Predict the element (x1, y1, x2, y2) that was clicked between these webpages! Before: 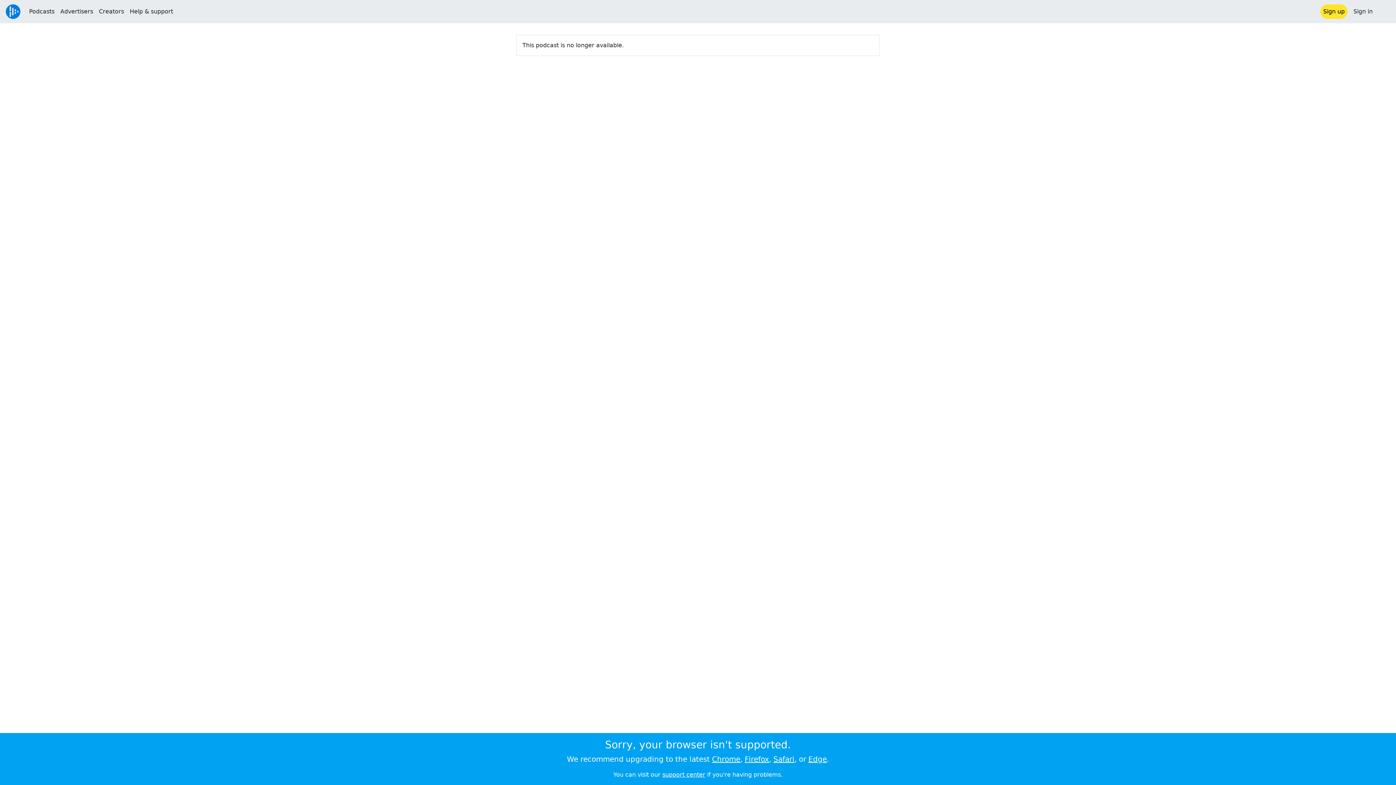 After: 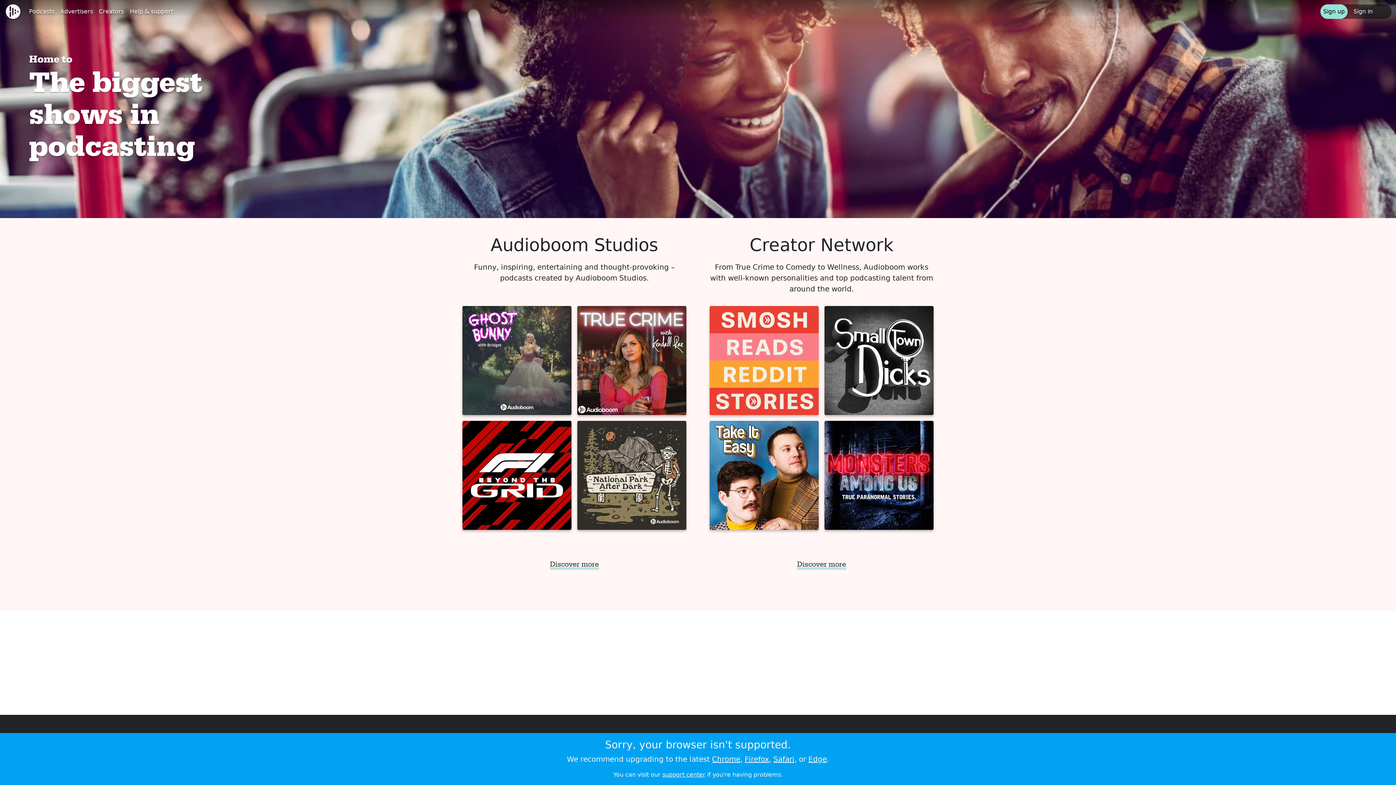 Action: bbox: (26, 4, 57, 18) label: Podcasts